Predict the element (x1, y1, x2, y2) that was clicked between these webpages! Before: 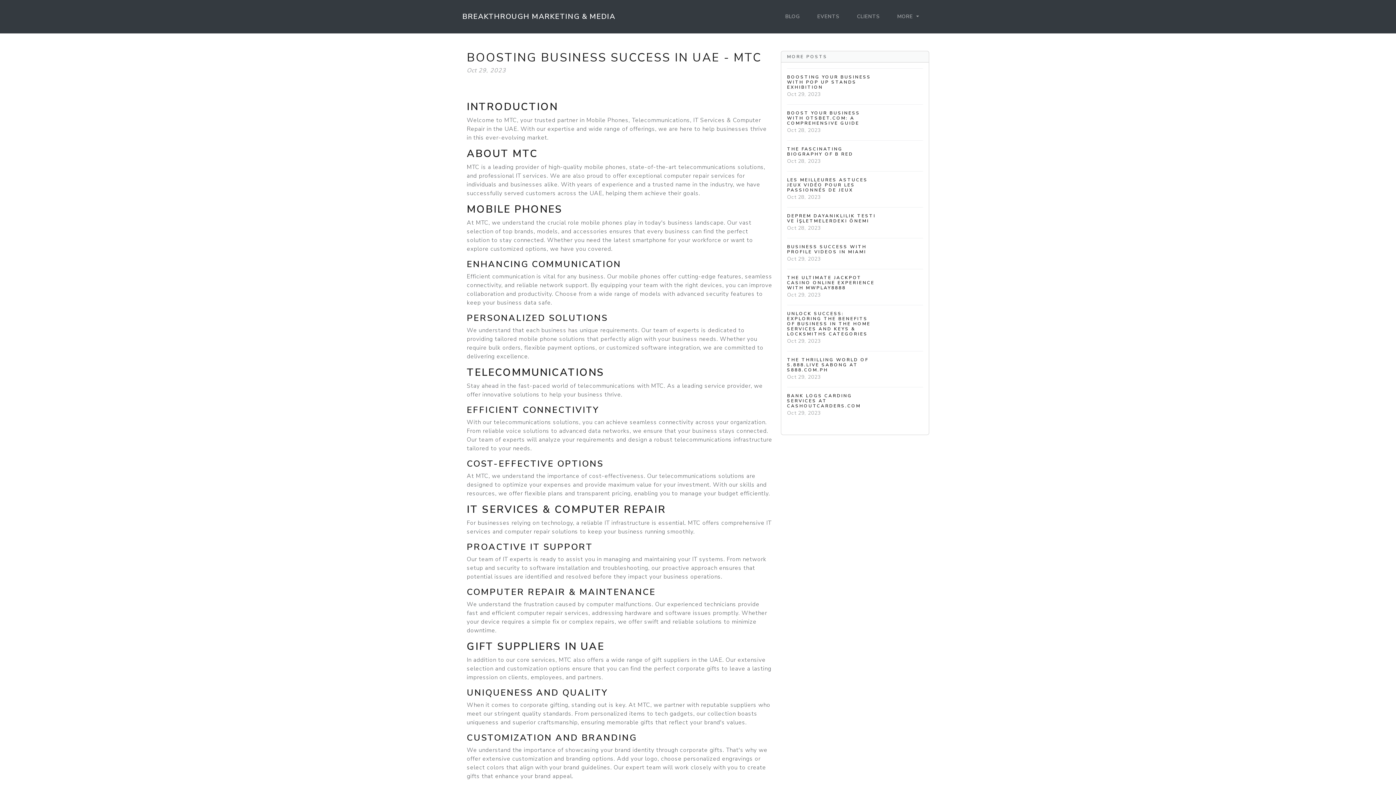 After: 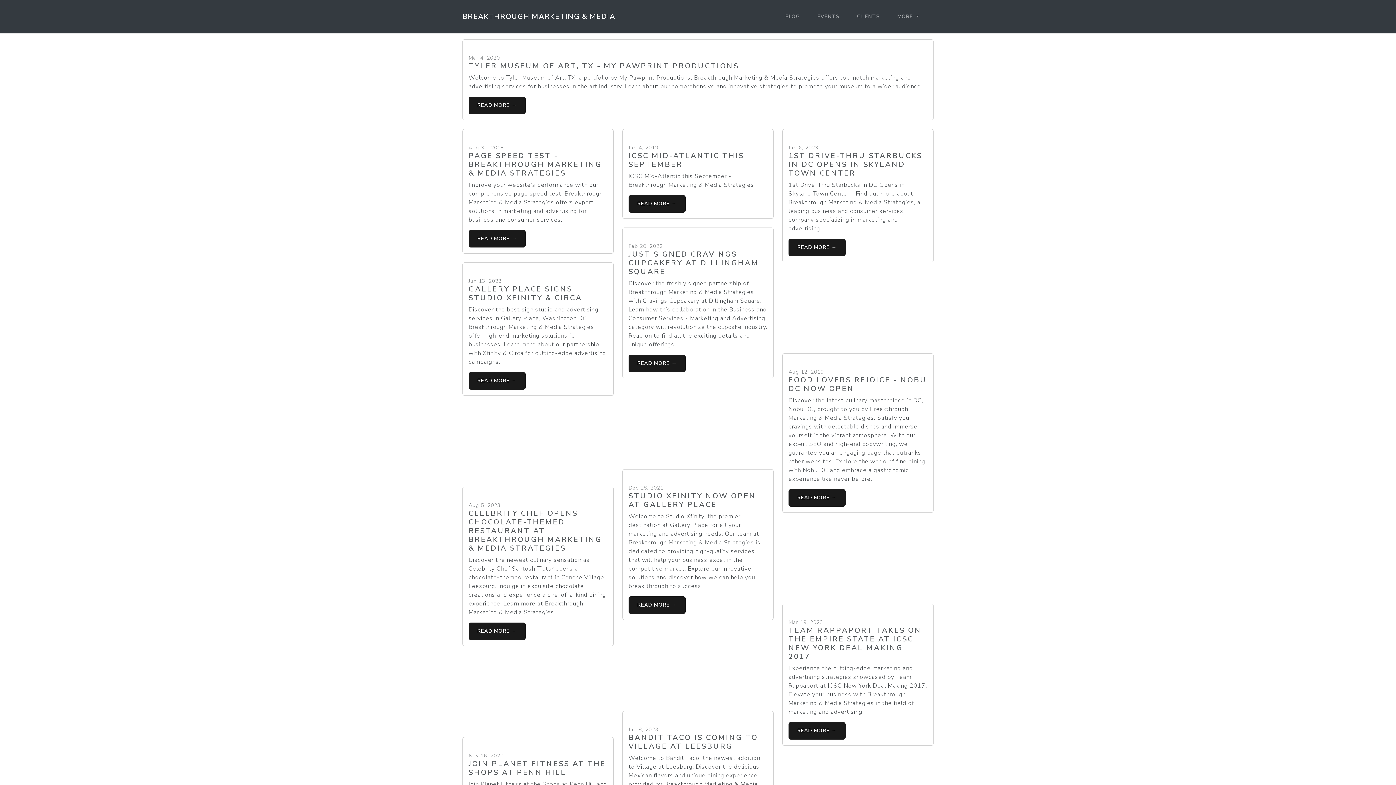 Action: label: EVENTS bbox: (814, 8, 842, 24)